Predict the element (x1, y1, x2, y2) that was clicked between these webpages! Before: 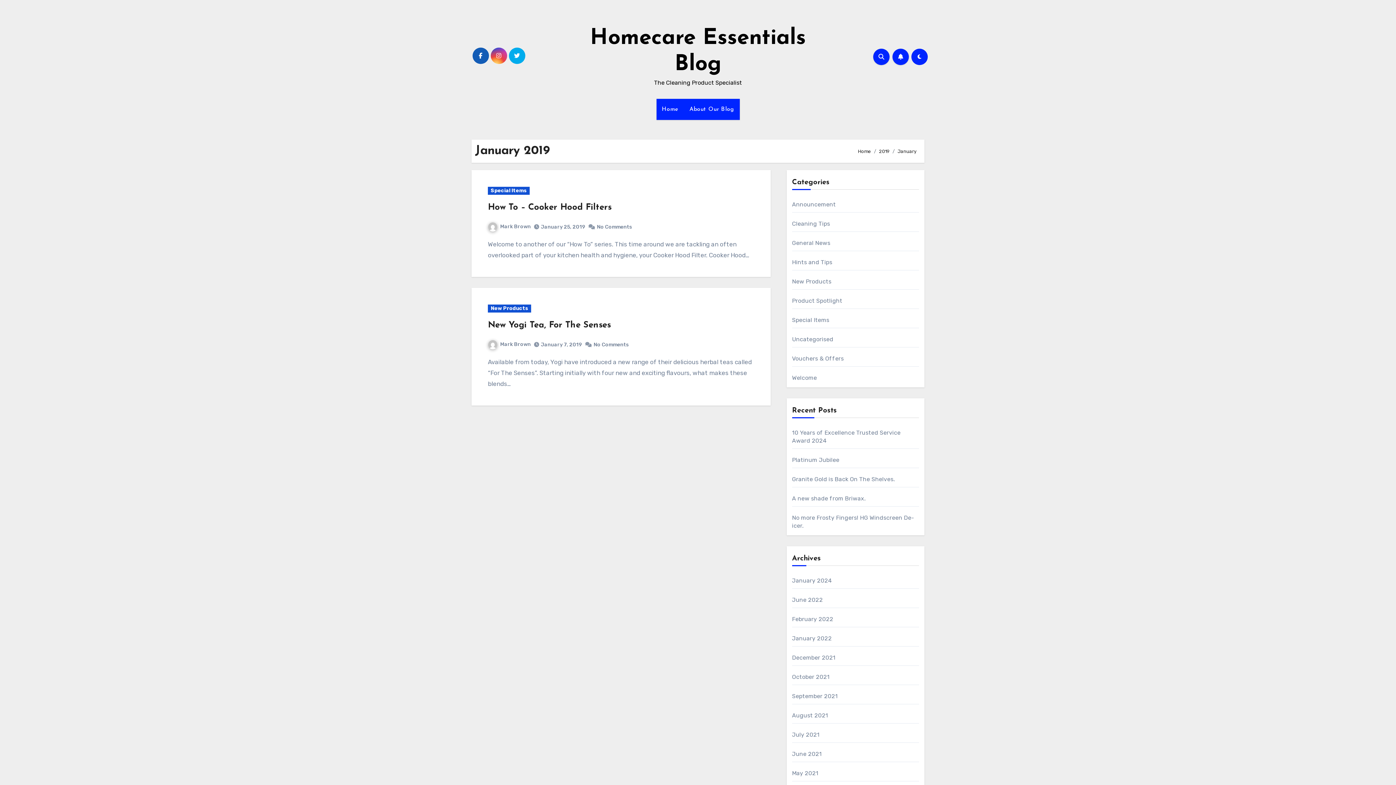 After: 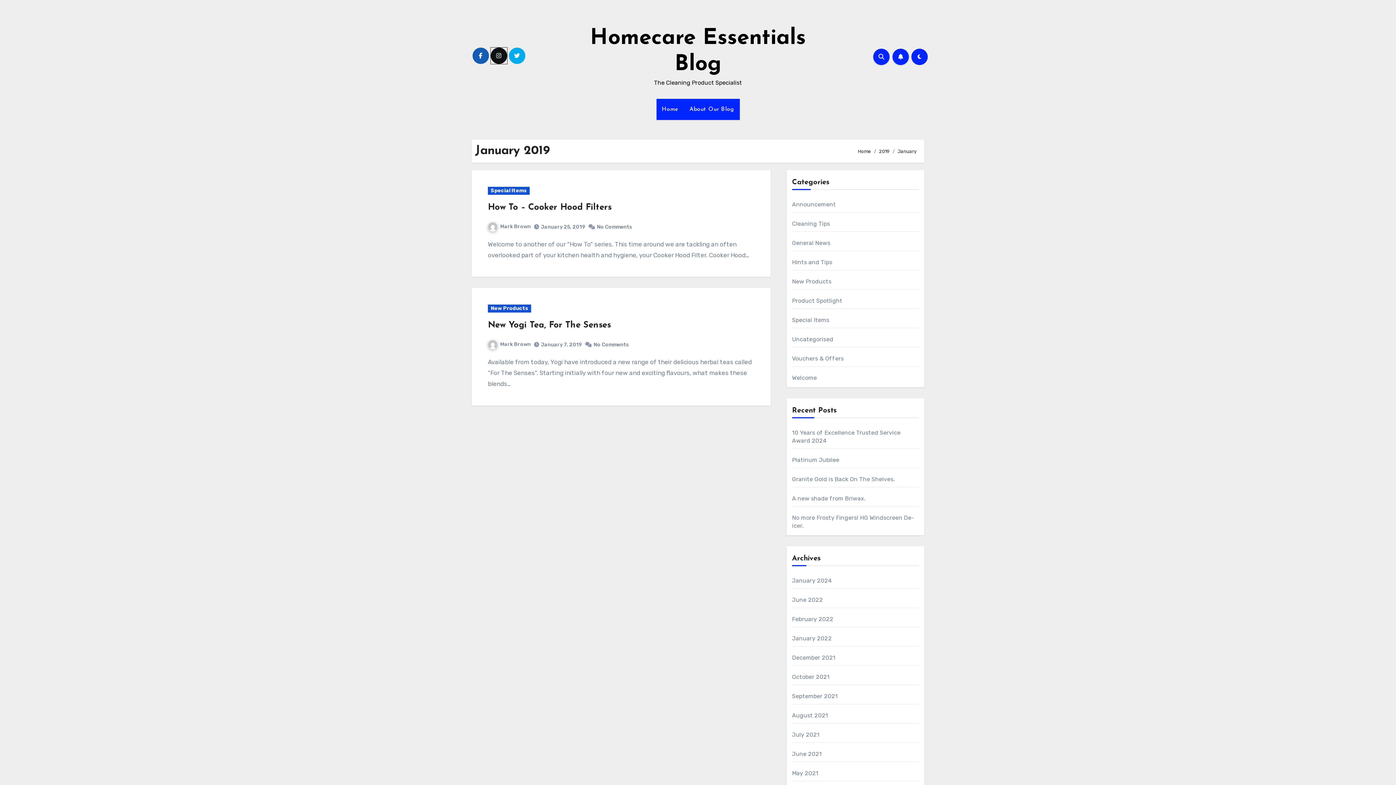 Action: bbox: (490, 47, 507, 64)